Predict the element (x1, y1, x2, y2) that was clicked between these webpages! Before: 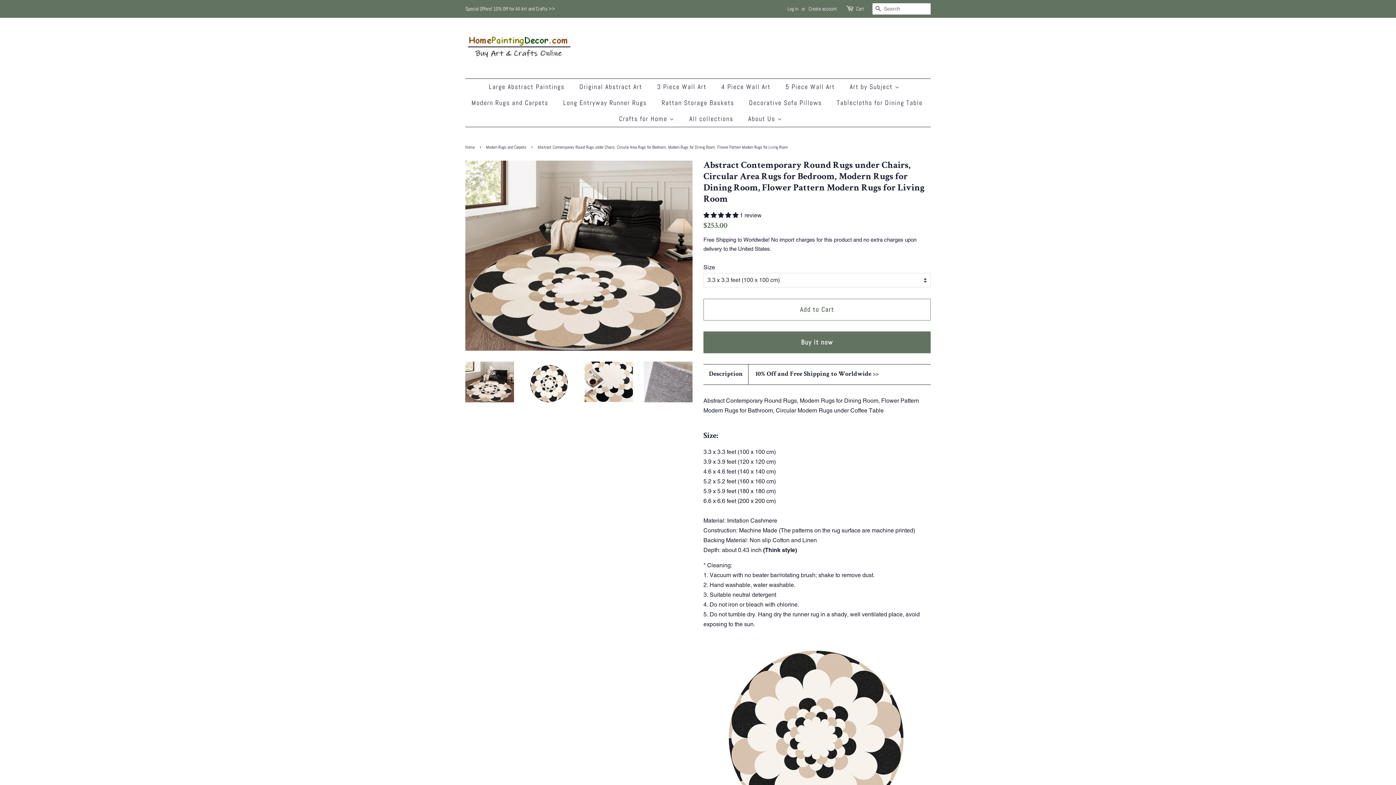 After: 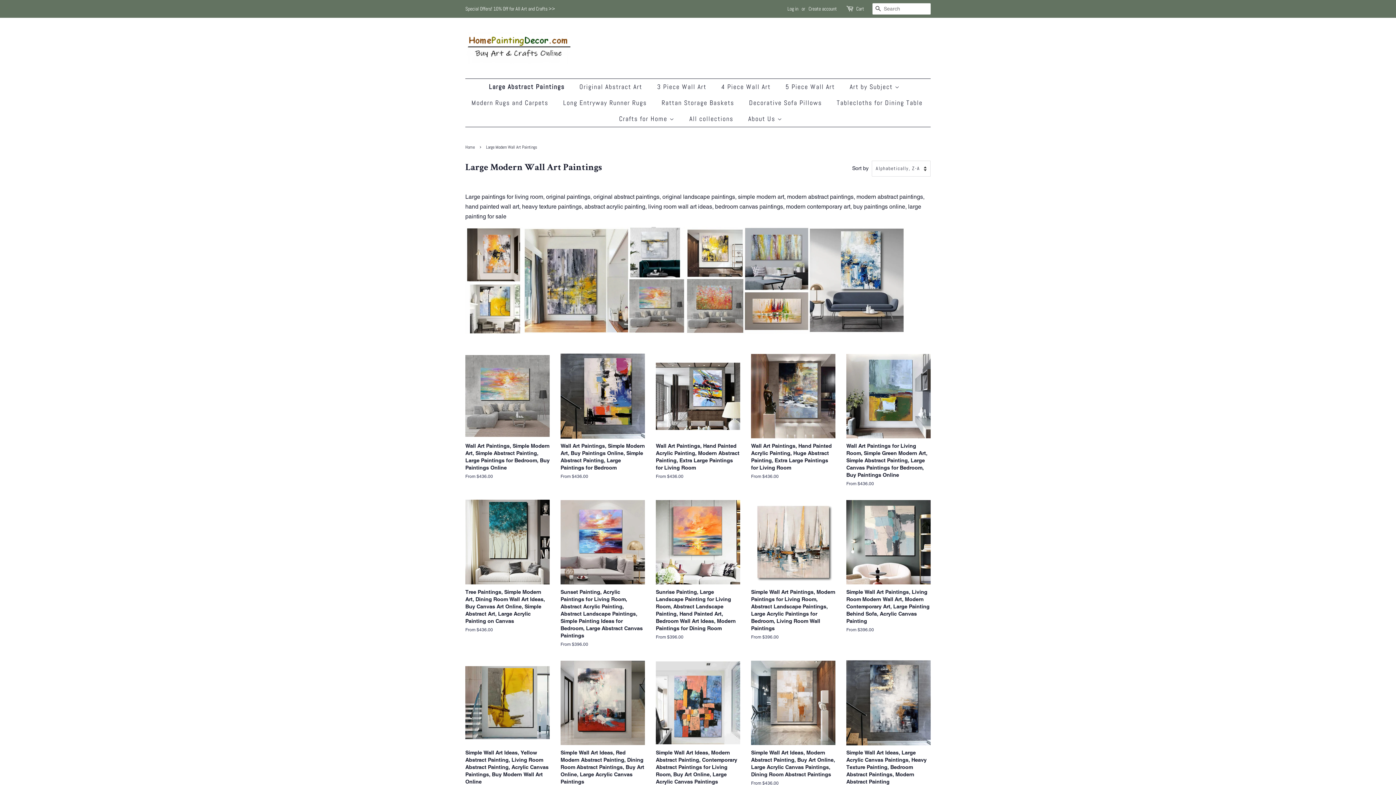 Action: bbox: (489, 78, 572, 94) label: Large Abstract Paintings